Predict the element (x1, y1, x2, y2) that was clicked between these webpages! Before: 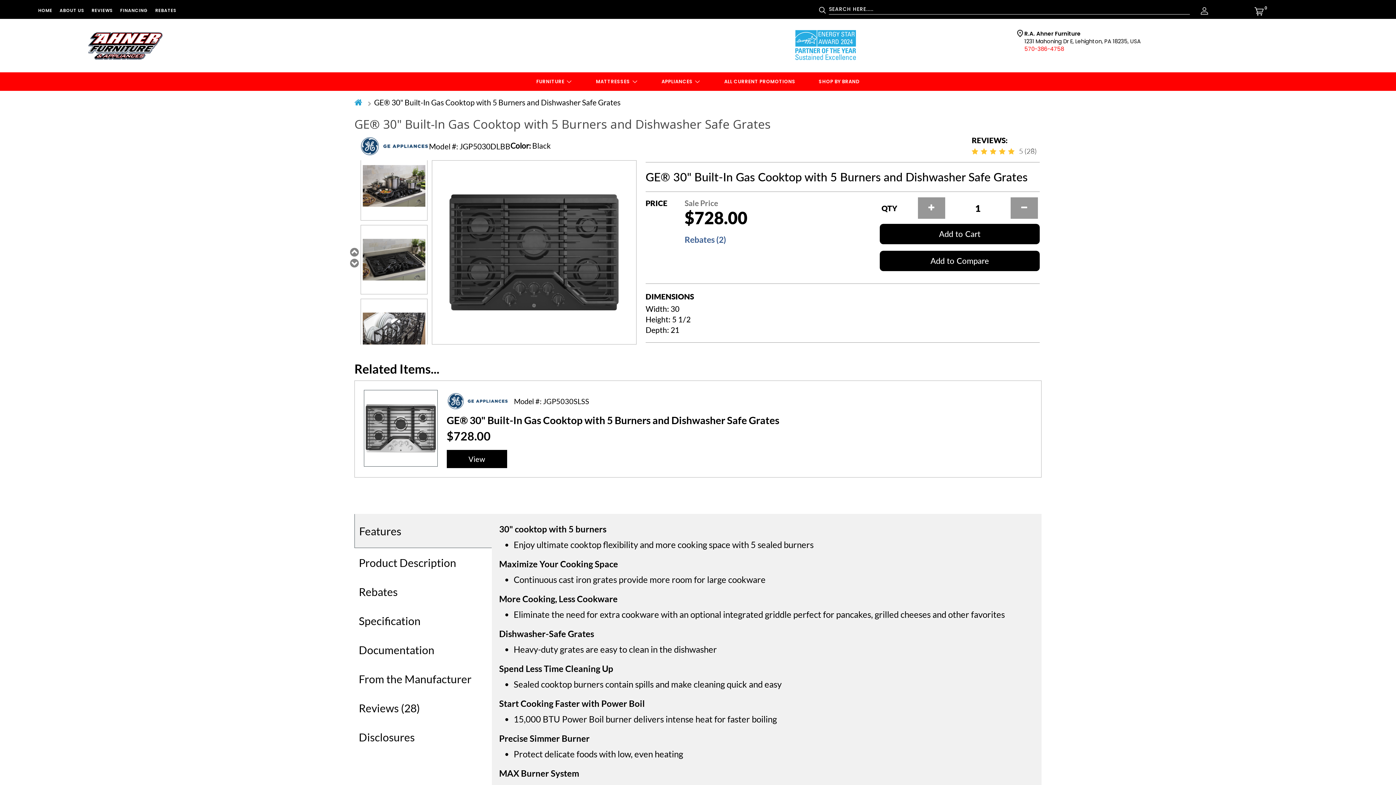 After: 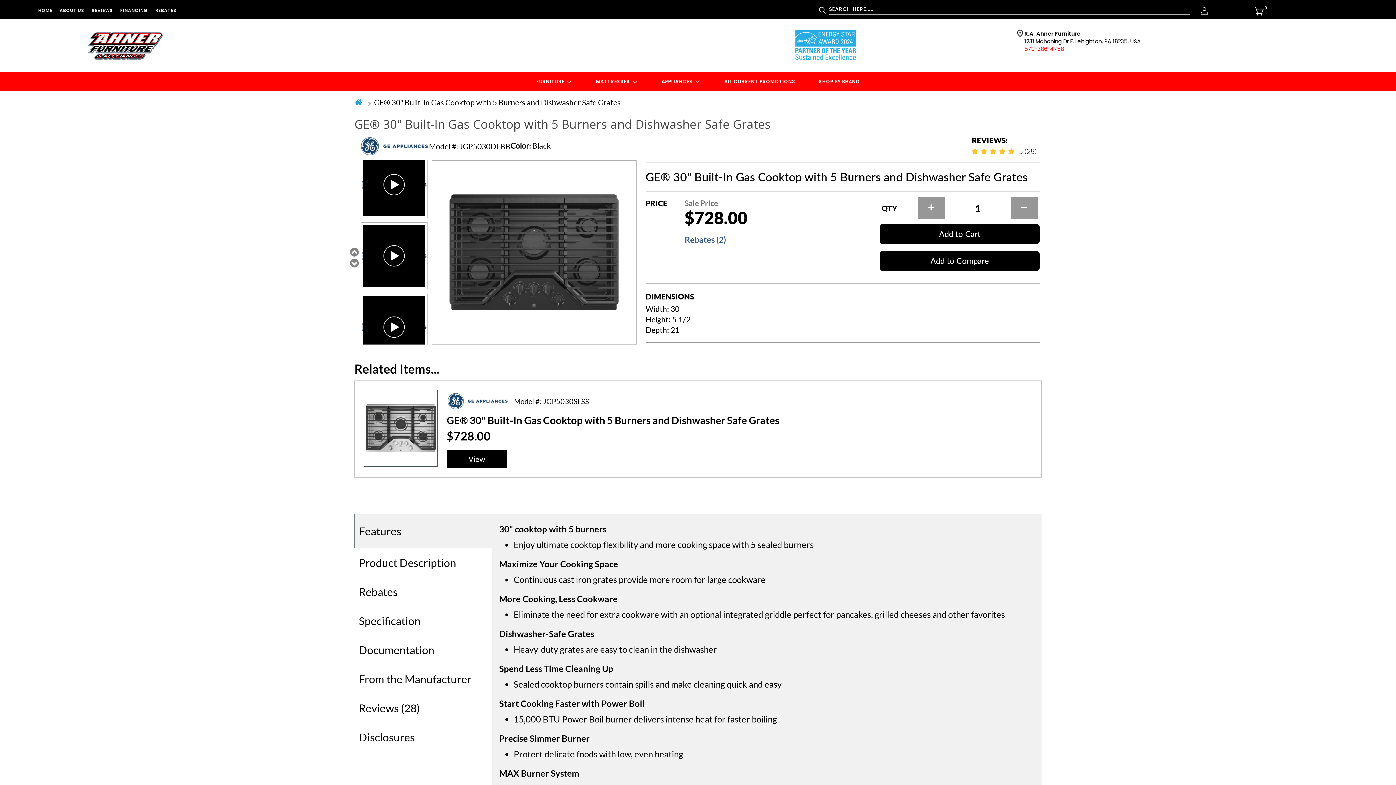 Action: bbox: (879, 224, 1039, 244) label: Add to Cart